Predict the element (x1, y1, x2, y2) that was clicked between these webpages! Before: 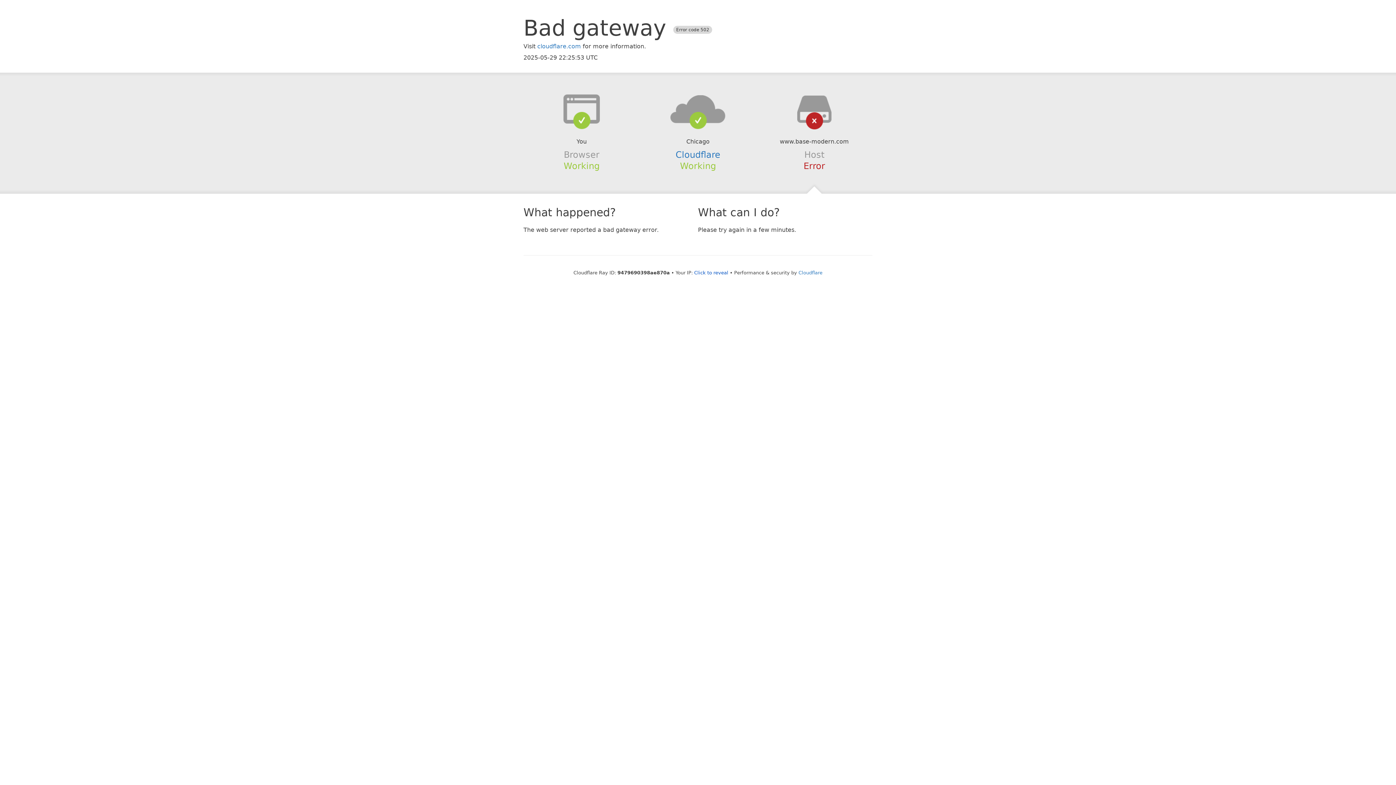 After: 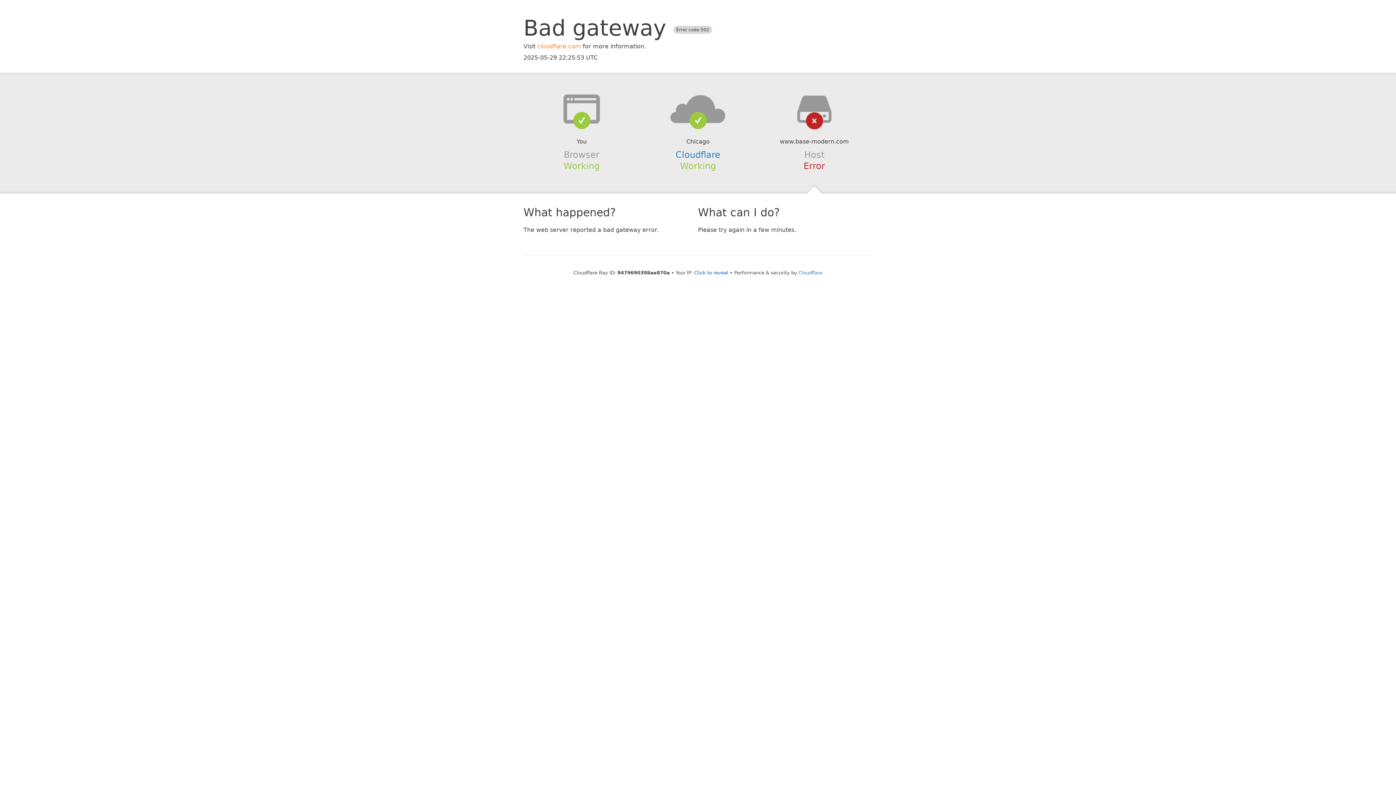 Action: label: cloudflare.com bbox: (537, 42, 581, 49)